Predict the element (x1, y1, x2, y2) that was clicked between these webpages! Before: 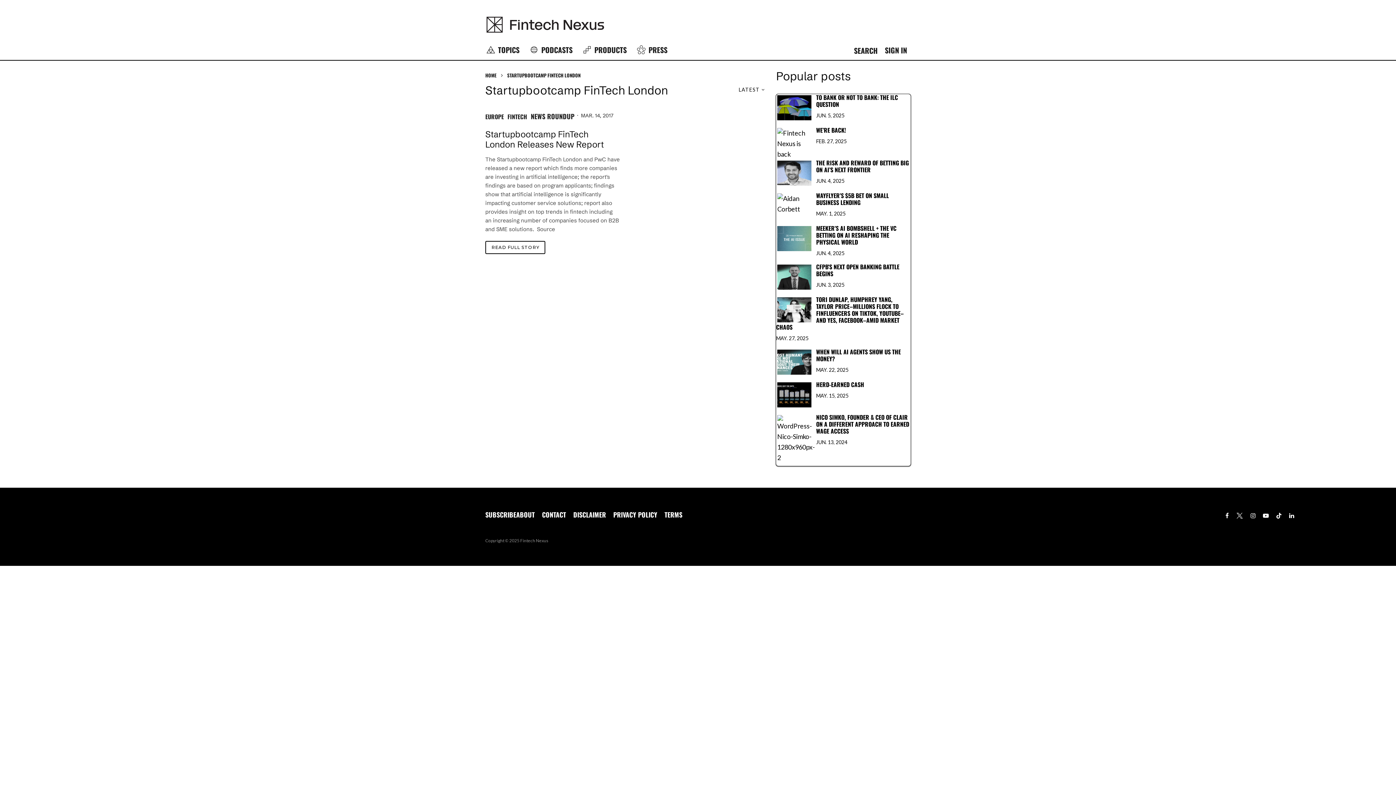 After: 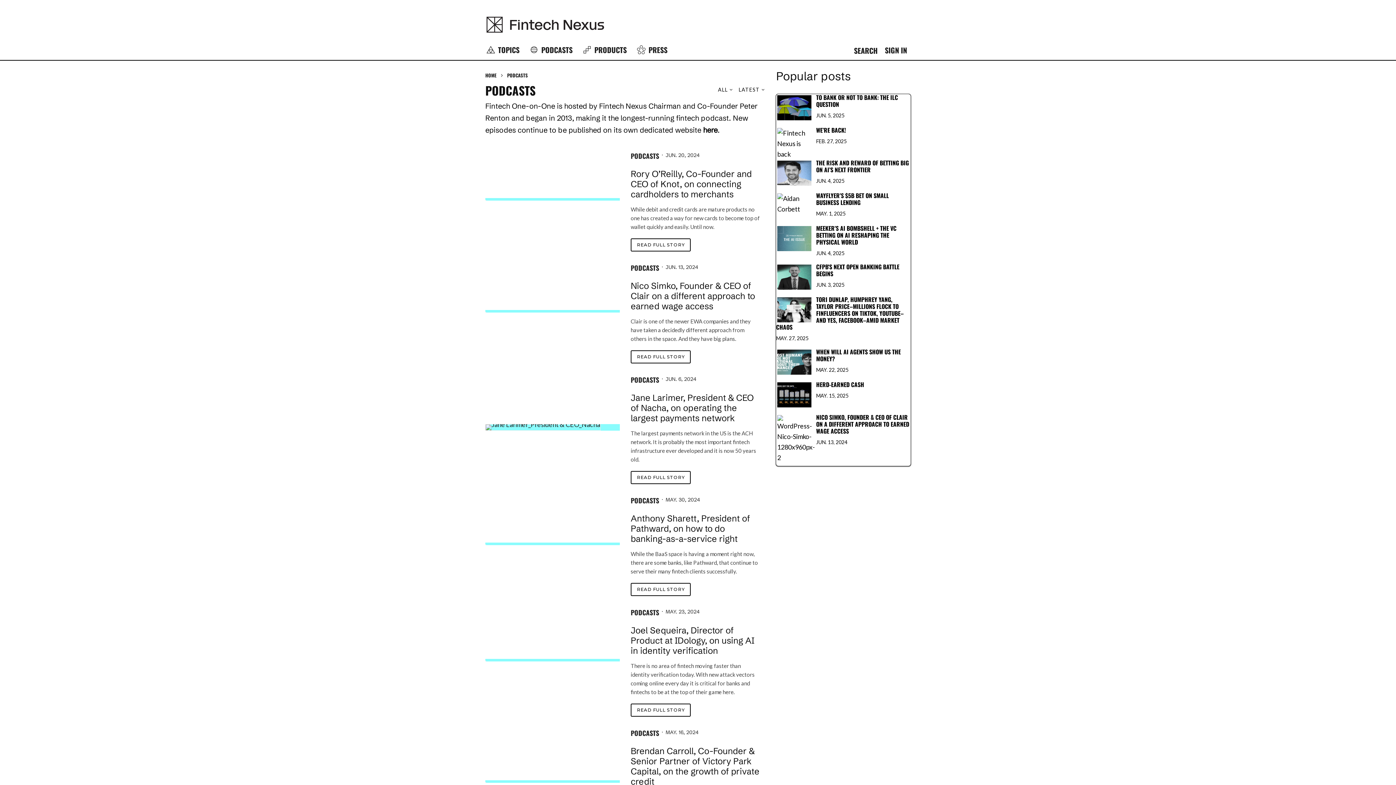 Action: bbox: (523, 38, 576, 60) label: PODCASTS